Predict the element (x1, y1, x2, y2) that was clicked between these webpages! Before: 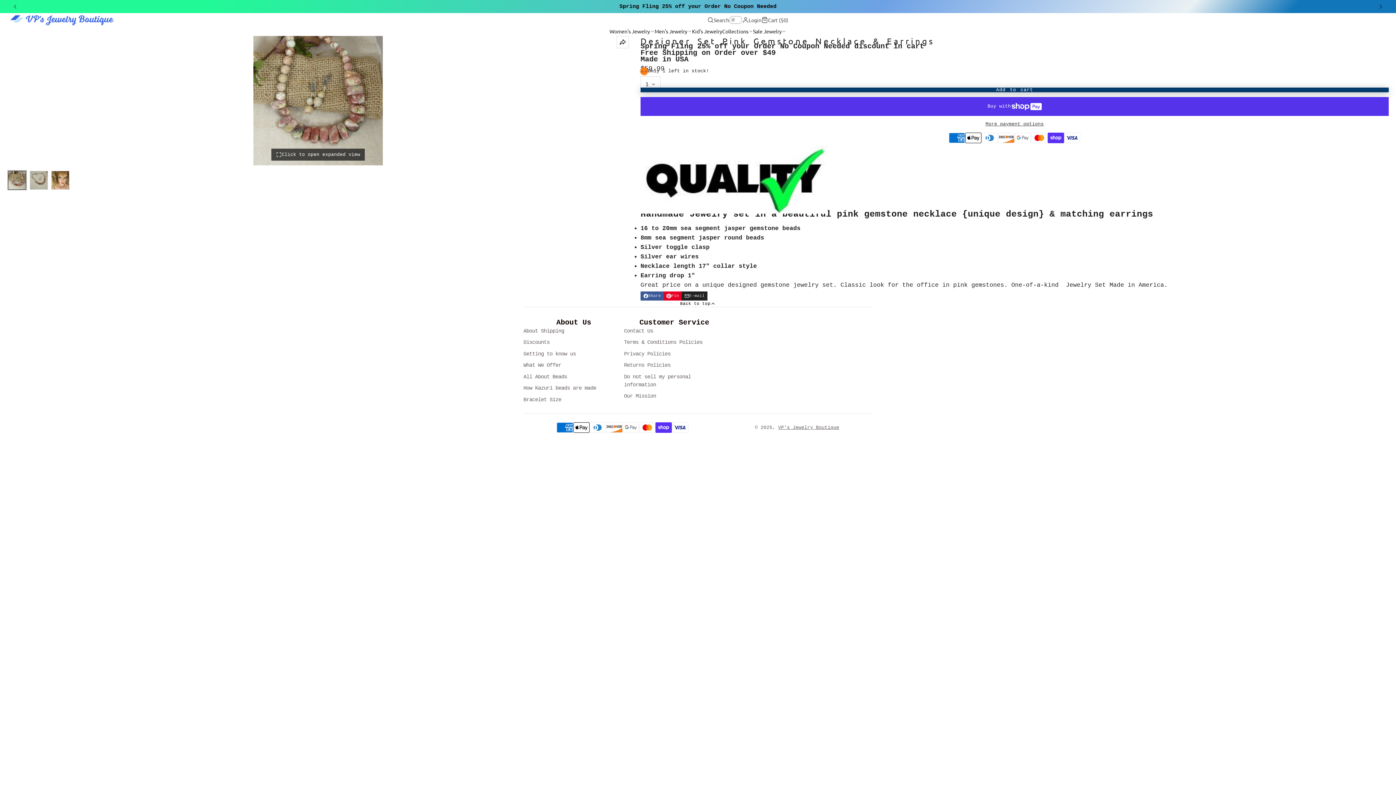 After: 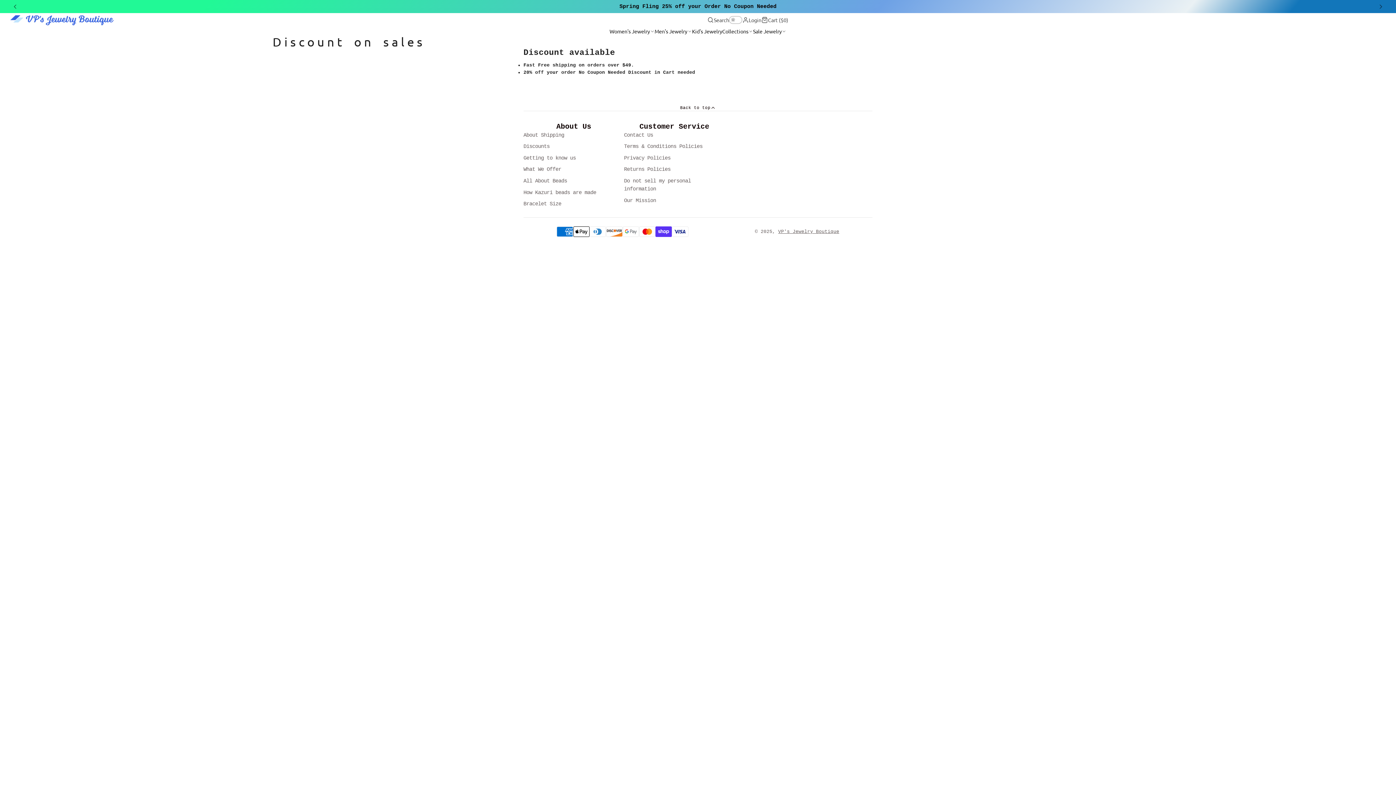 Action: bbox: (523, 338, 624, 346) label: Discounts